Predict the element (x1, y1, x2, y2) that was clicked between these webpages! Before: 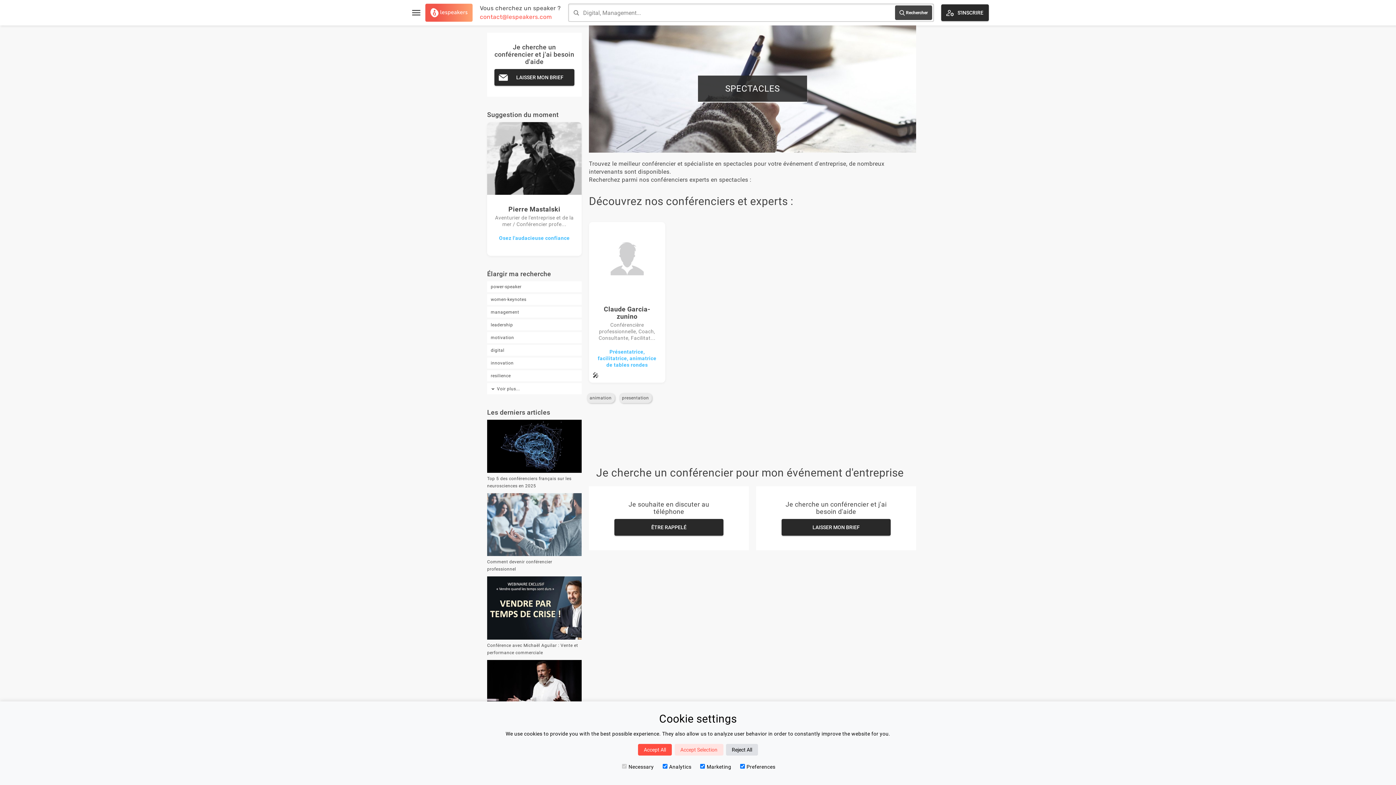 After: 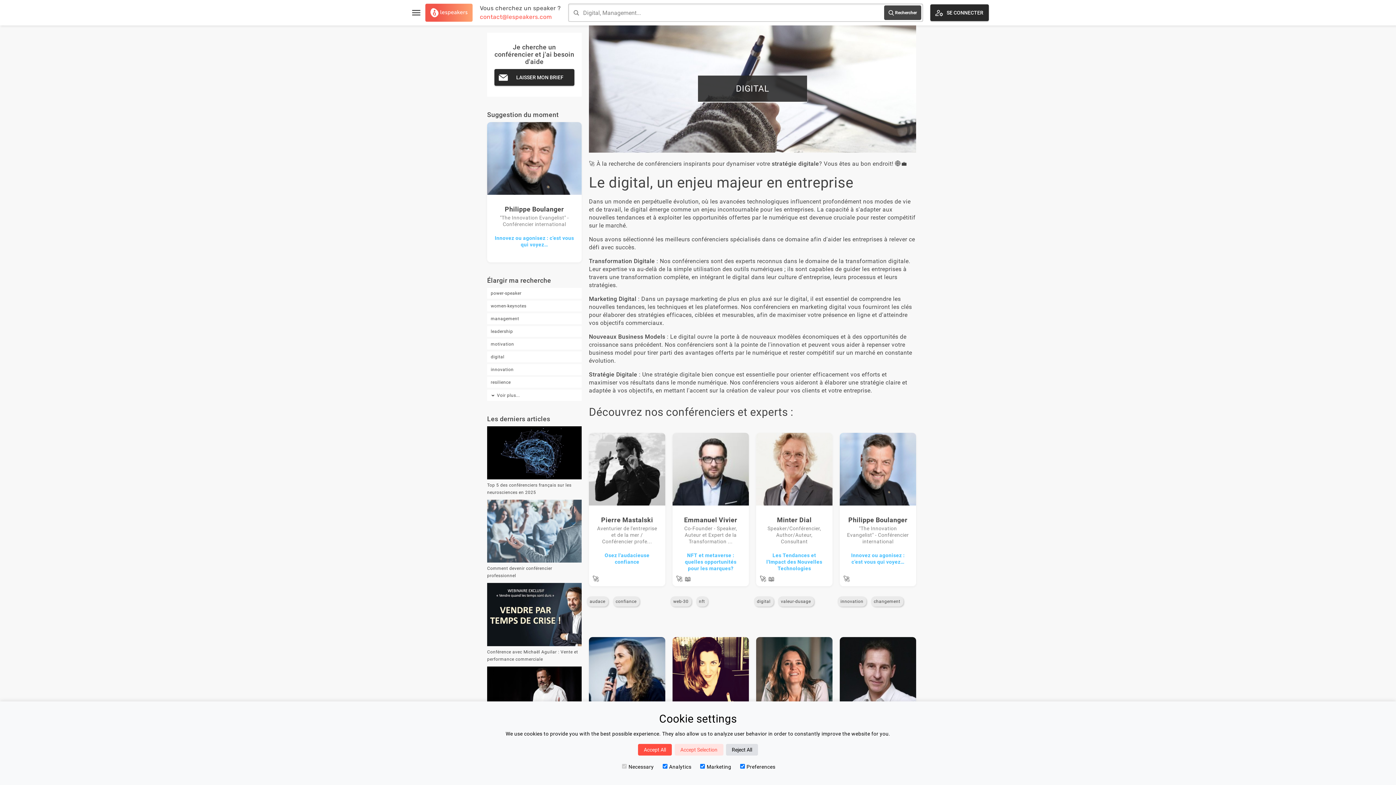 Action: label: digital bbox: (487, 345, 581, 356)